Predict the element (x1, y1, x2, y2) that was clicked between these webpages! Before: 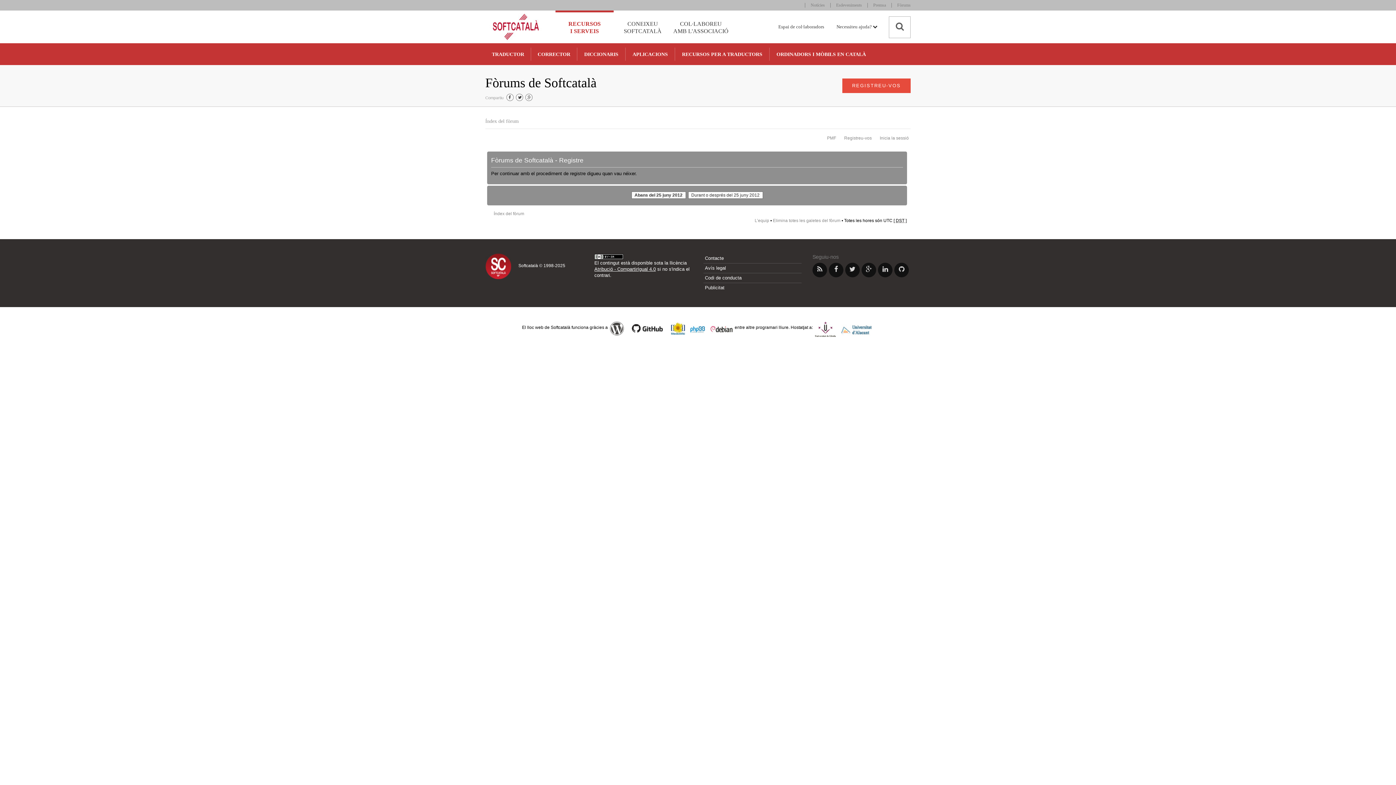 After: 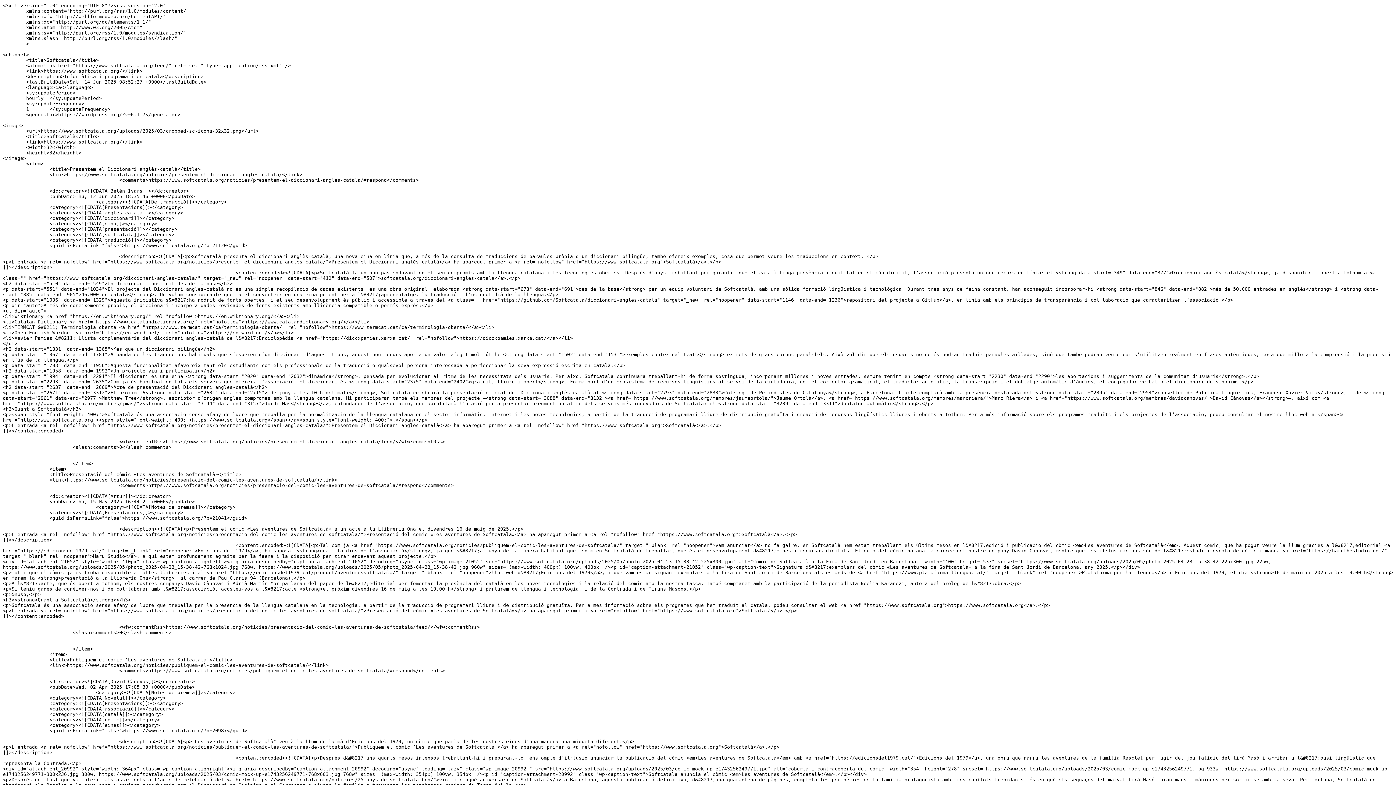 Action: bbox: (812, 262, 827, 277)